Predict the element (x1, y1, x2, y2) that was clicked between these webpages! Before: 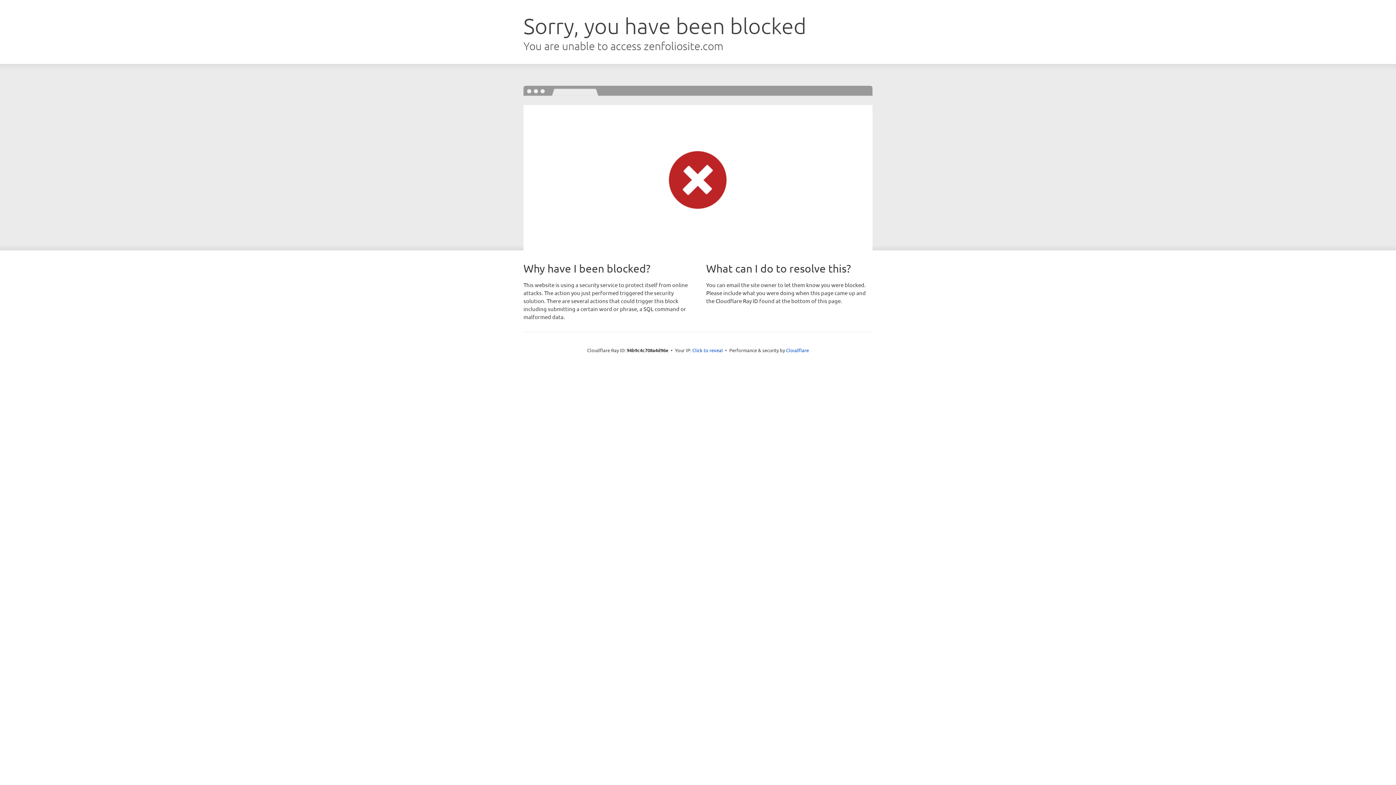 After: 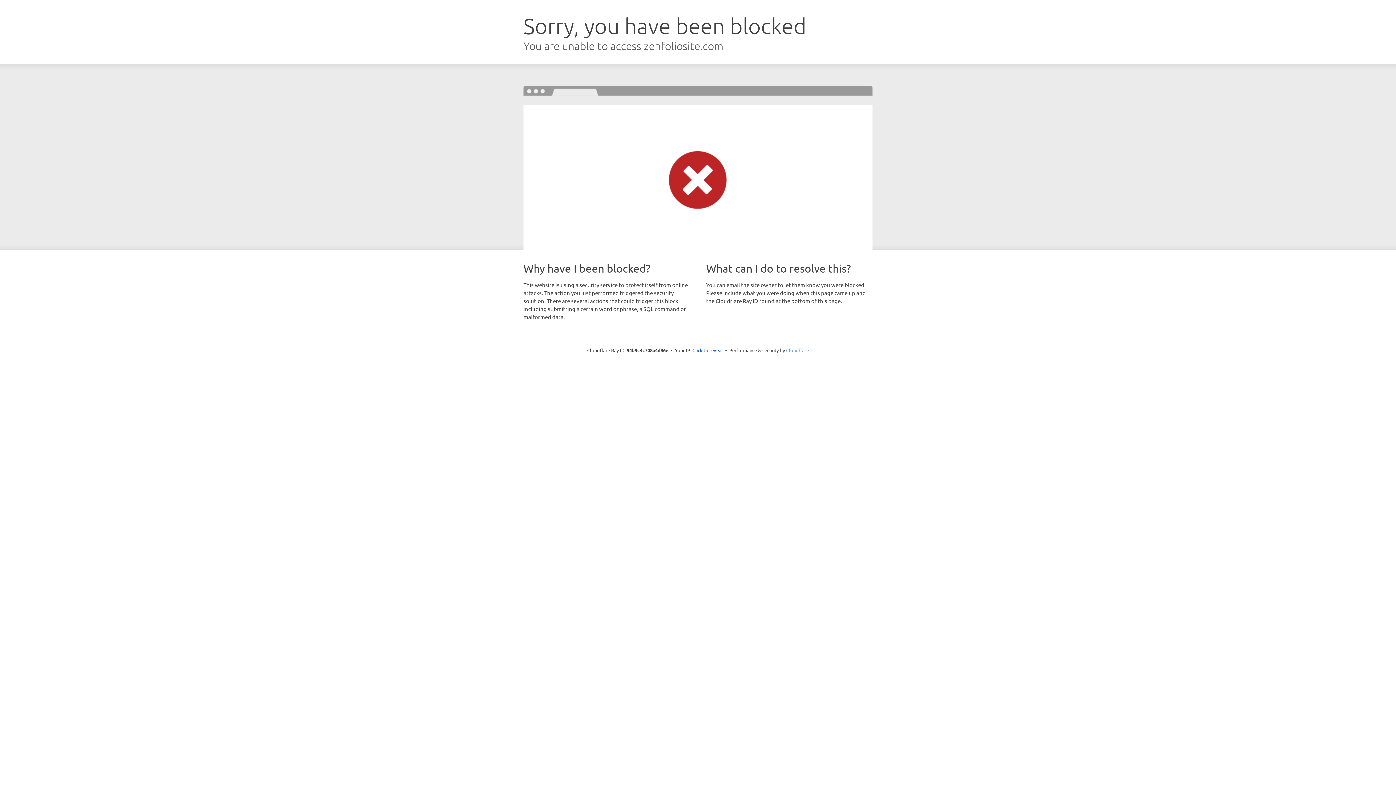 Action: bbox: (786, 347, 809, 353) label: Cloudflare